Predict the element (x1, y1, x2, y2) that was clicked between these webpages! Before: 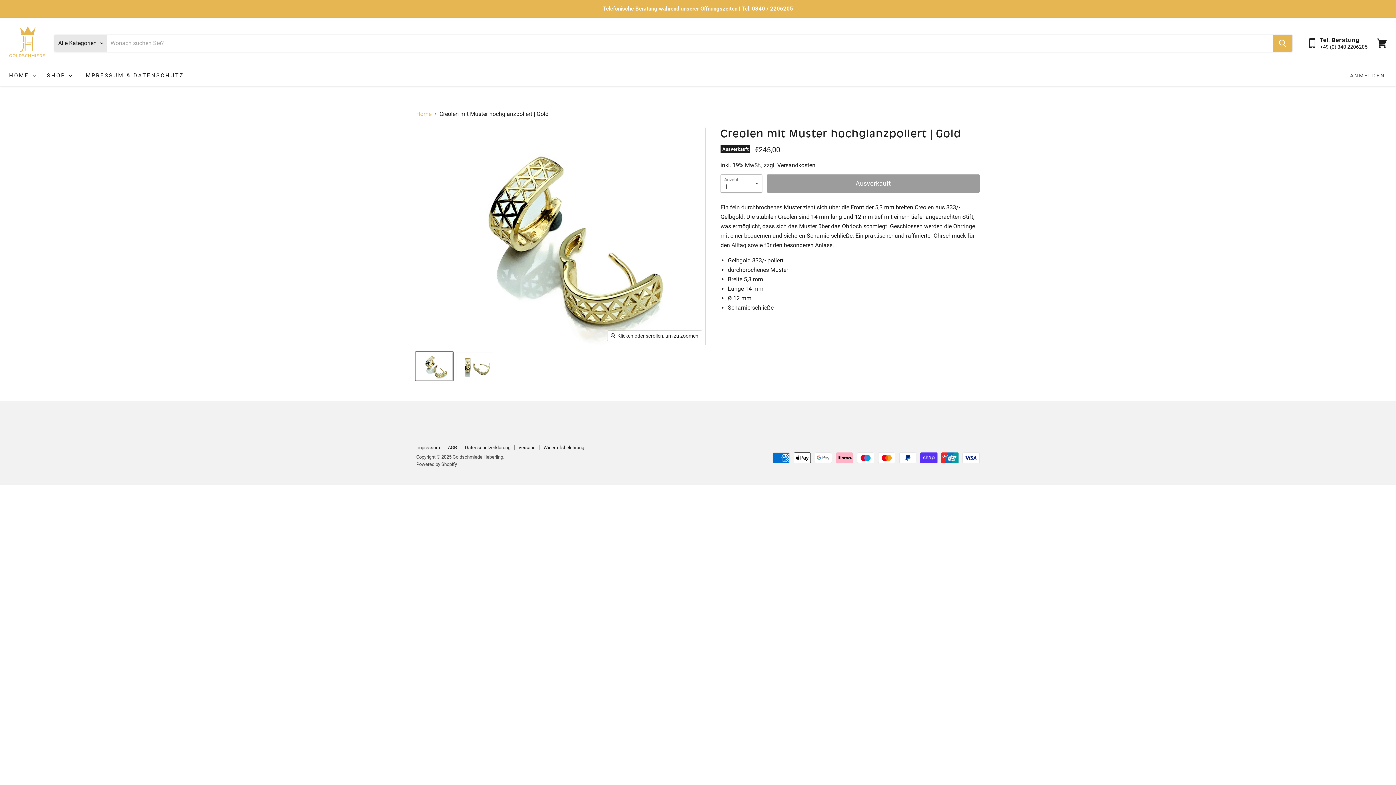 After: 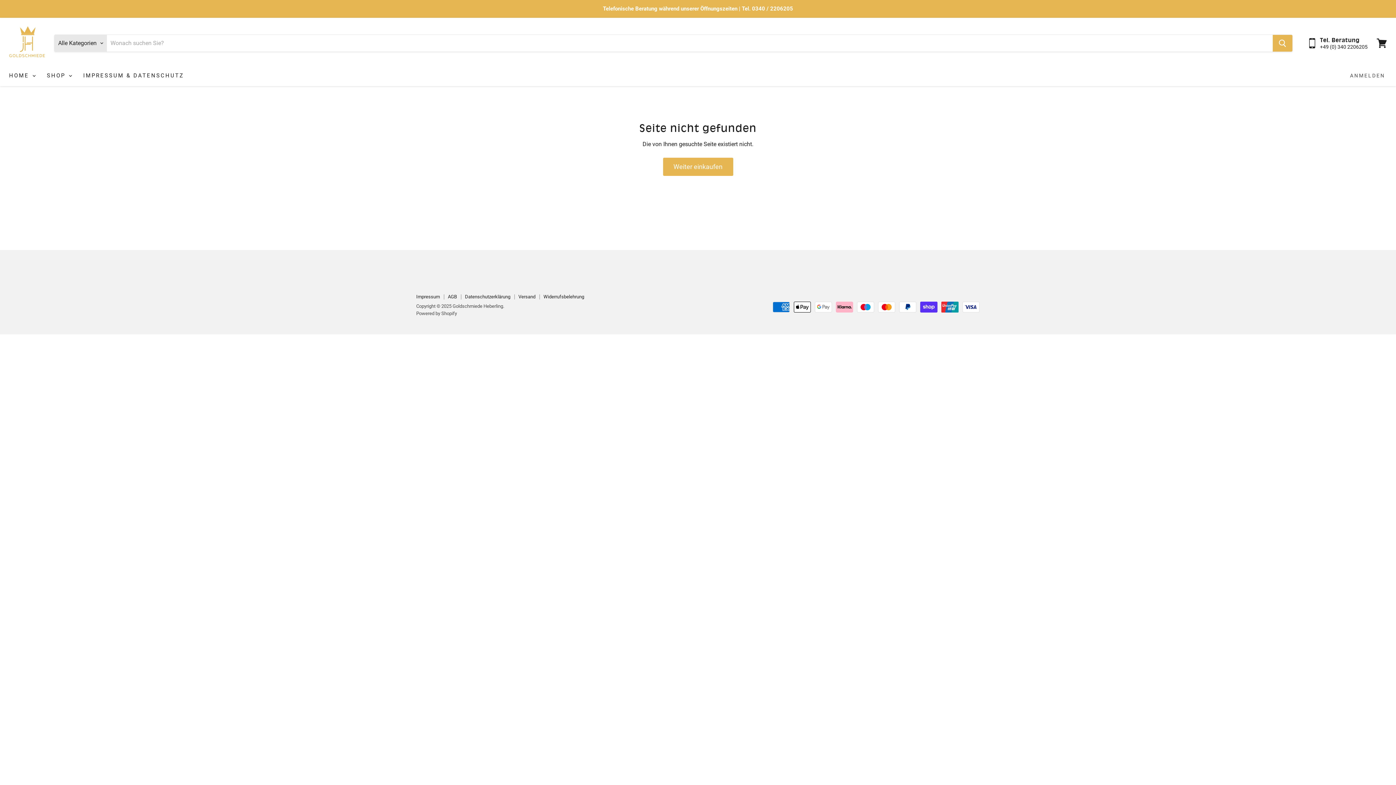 Action: bbox: (0, 0, 1395, 17)